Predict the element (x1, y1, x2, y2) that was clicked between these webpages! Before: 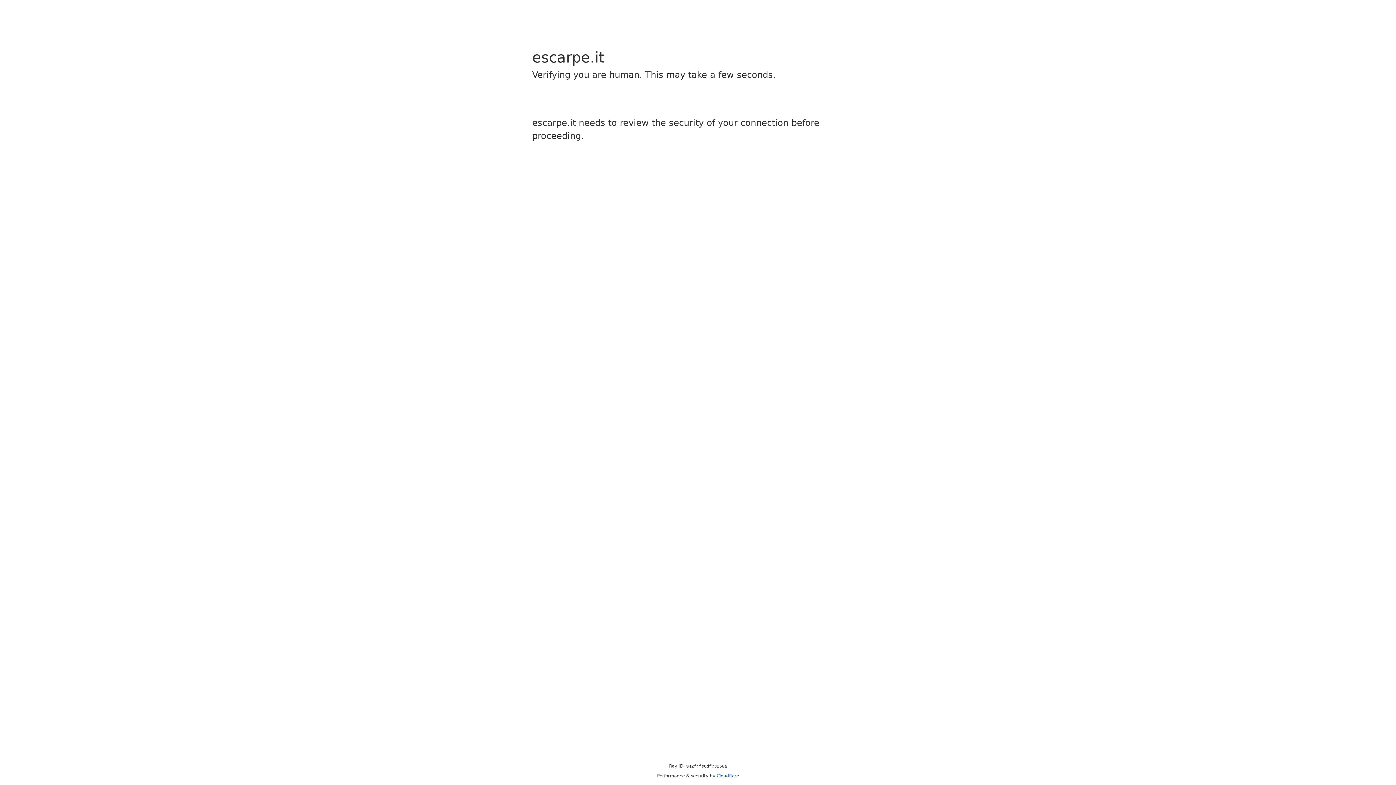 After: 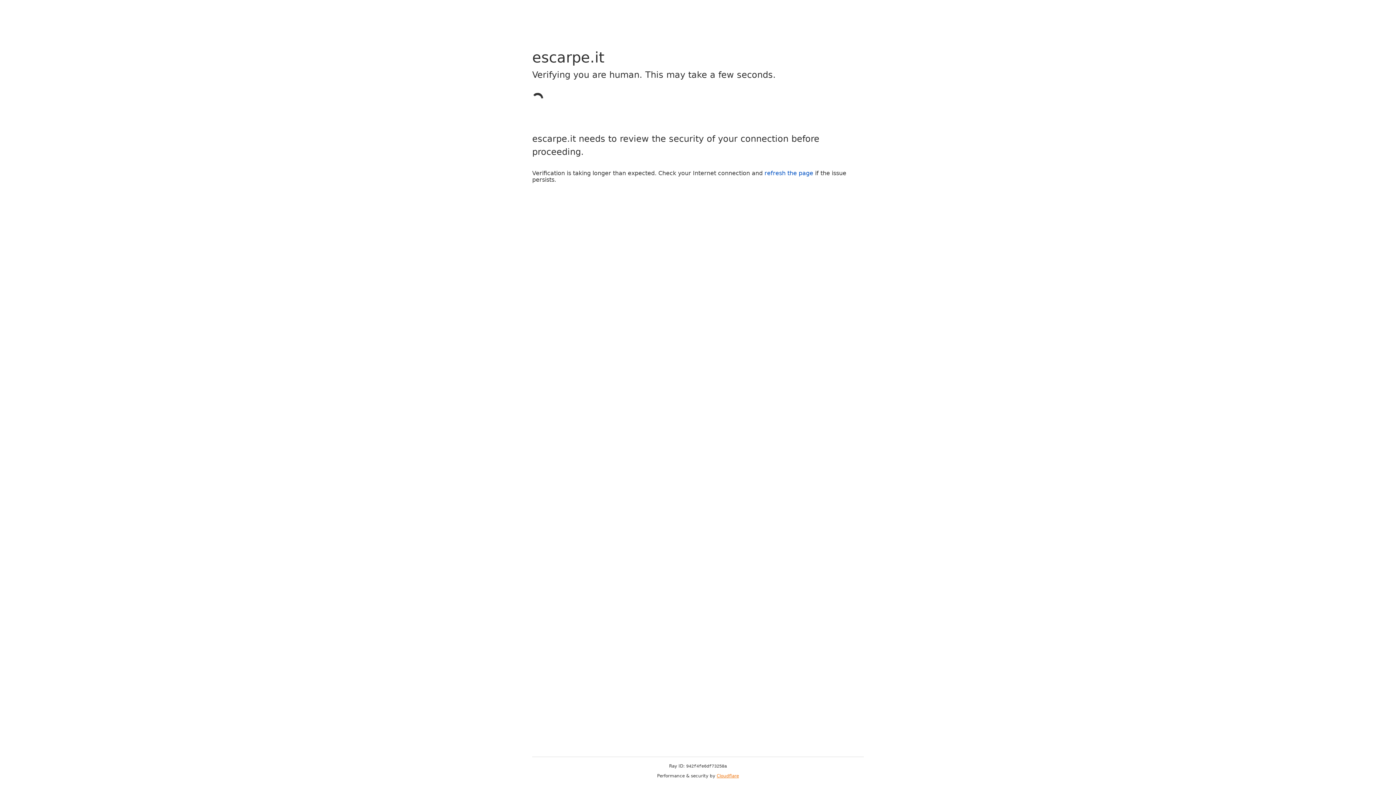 Action: bbox: (716, 773, 739, 778) label: Cloudflare